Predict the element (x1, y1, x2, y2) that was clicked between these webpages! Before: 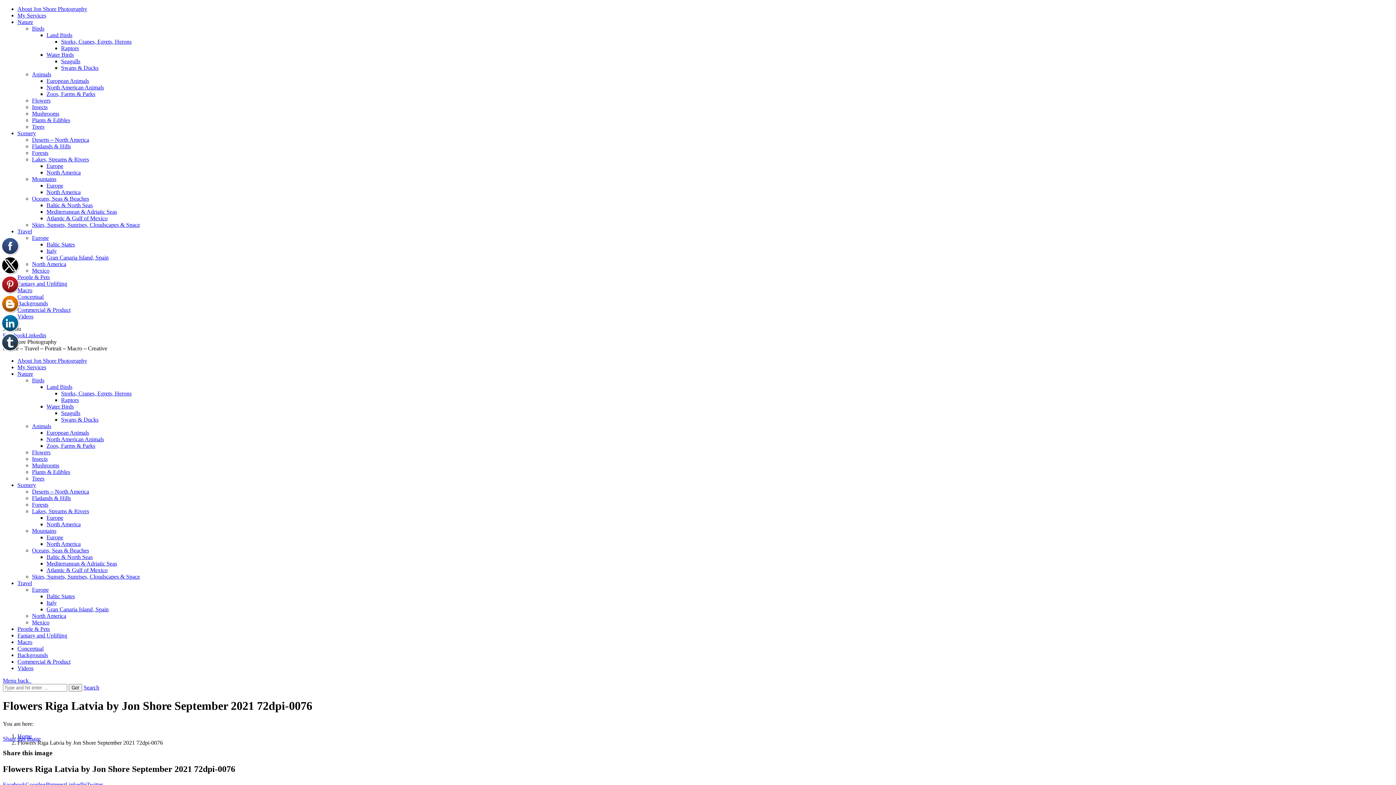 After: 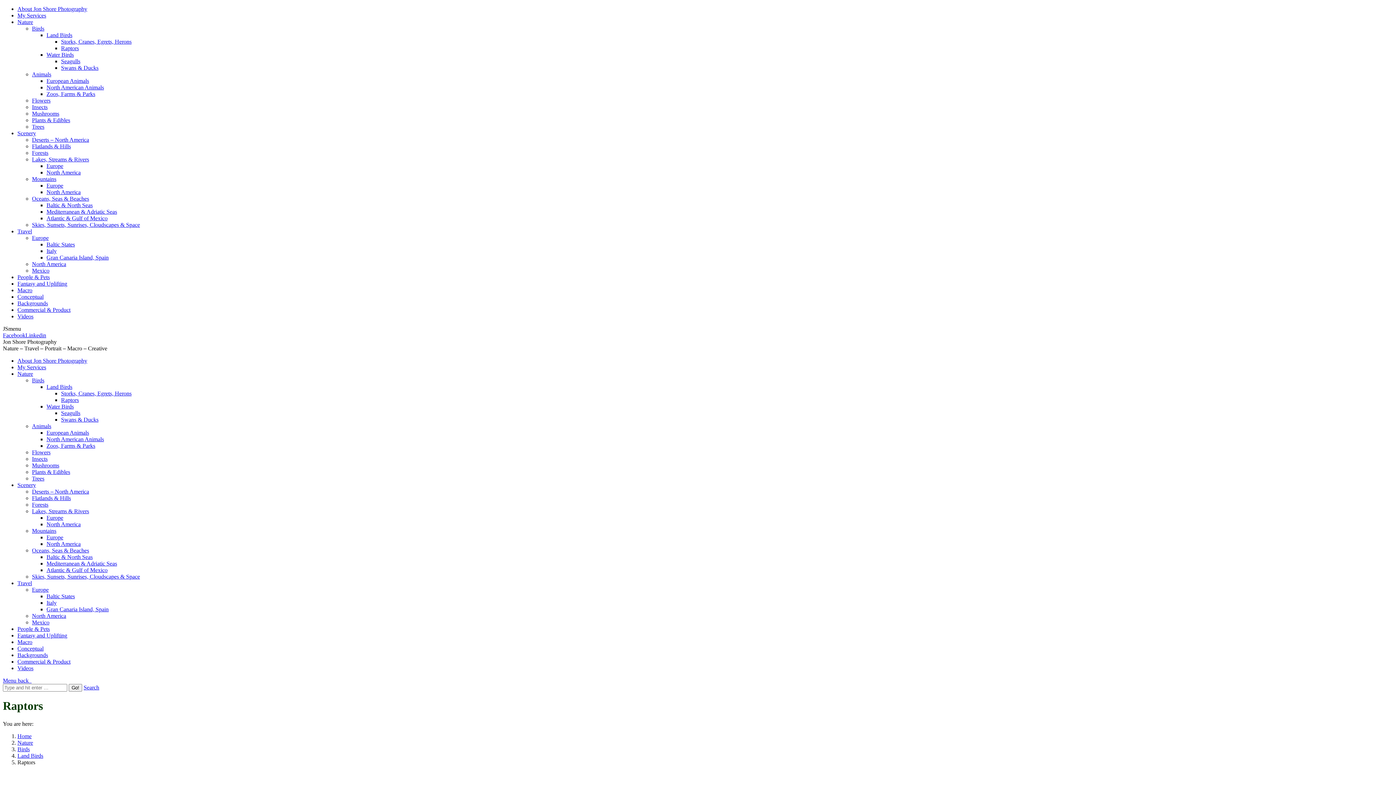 Action: label: Raptors bbox: (61, 45, 78, 51)